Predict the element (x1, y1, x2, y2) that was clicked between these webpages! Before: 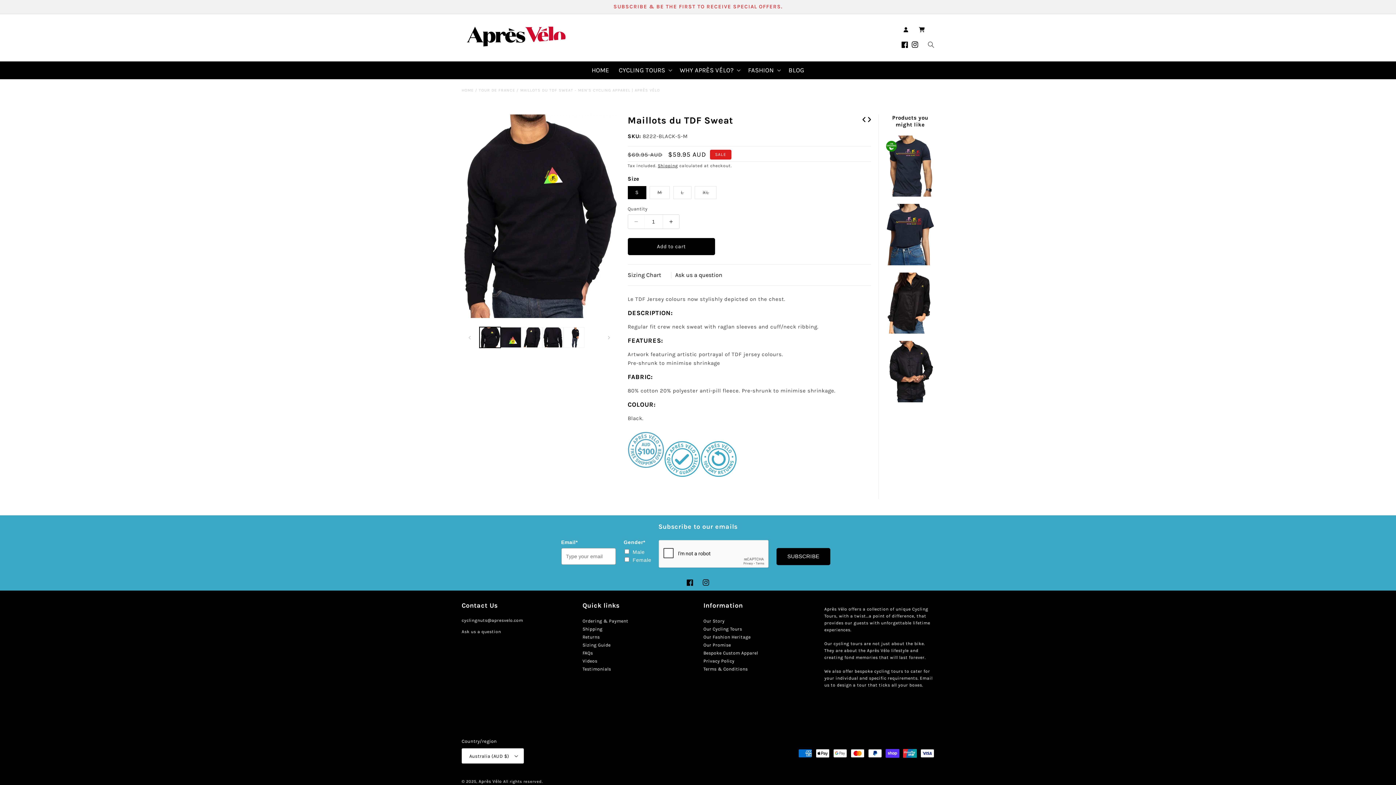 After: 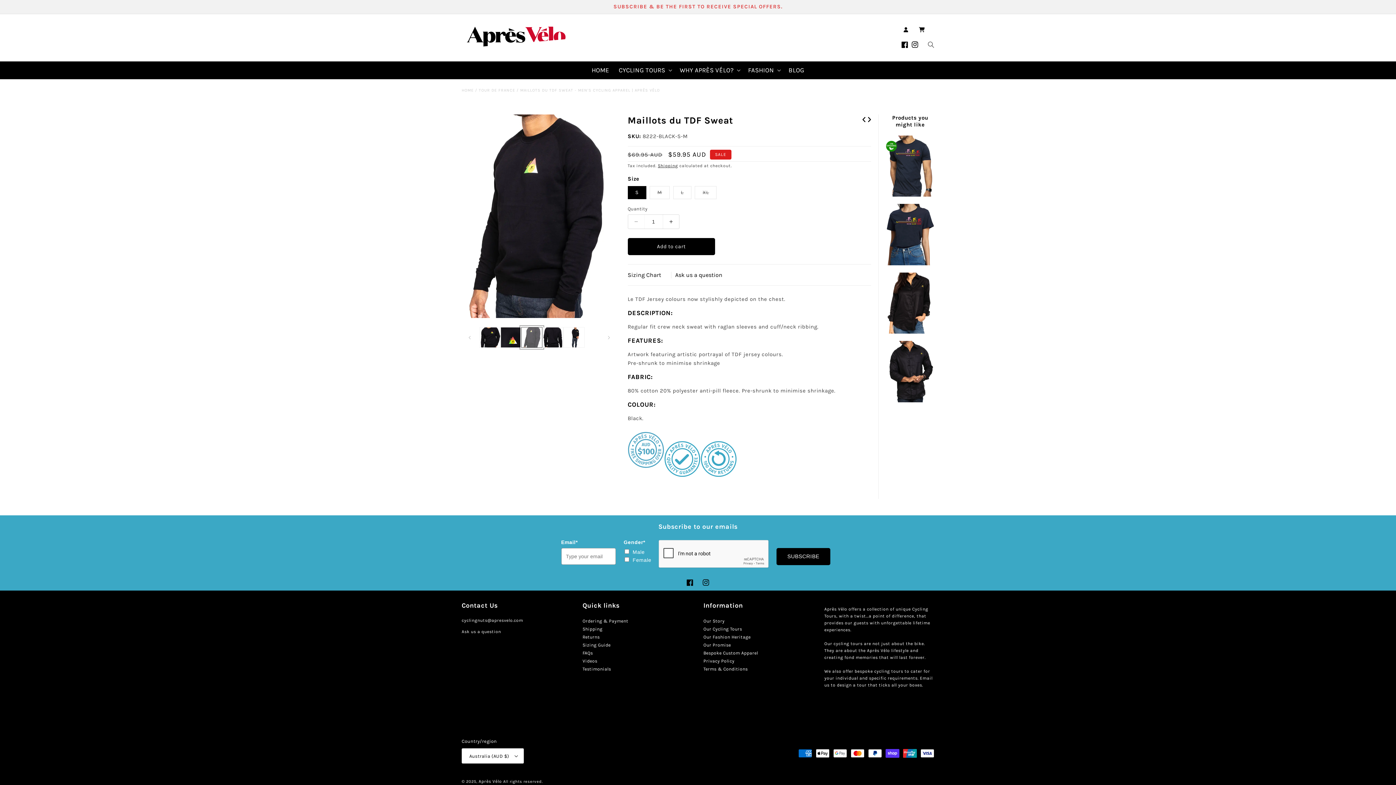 Action: bbox: (521, 327, 542, 348) label: Load image 3 in gallery view